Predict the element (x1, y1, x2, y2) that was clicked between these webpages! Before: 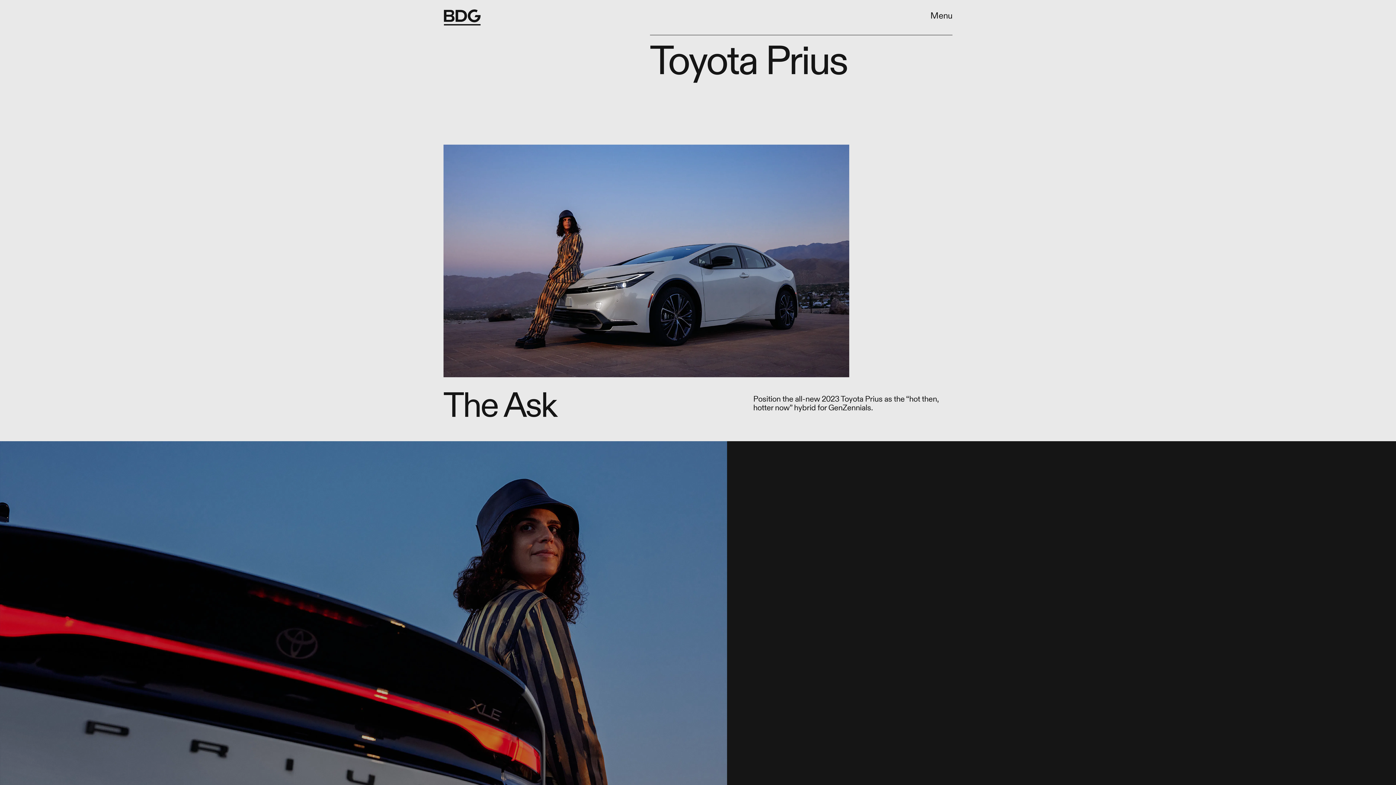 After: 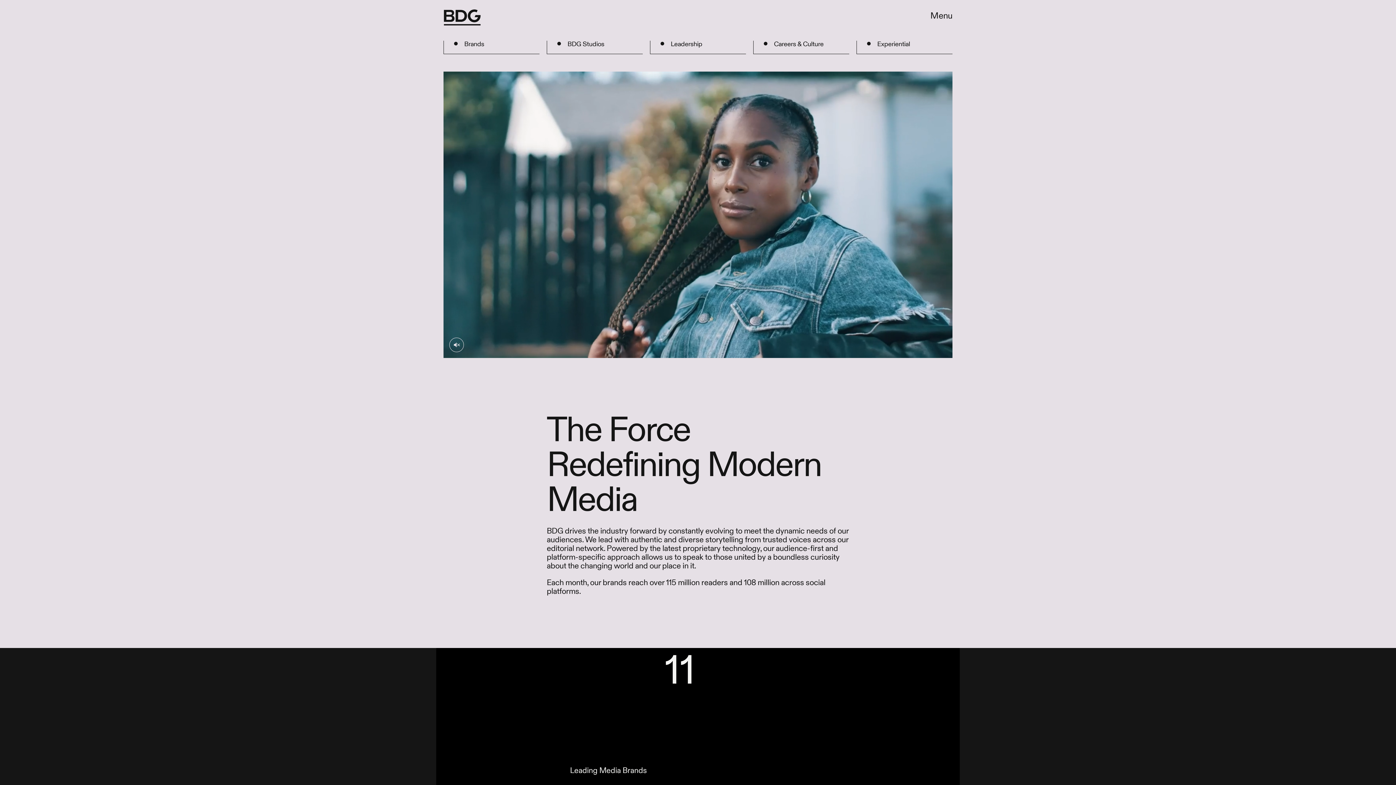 Action: bbox: (443, 9, 481, 25)